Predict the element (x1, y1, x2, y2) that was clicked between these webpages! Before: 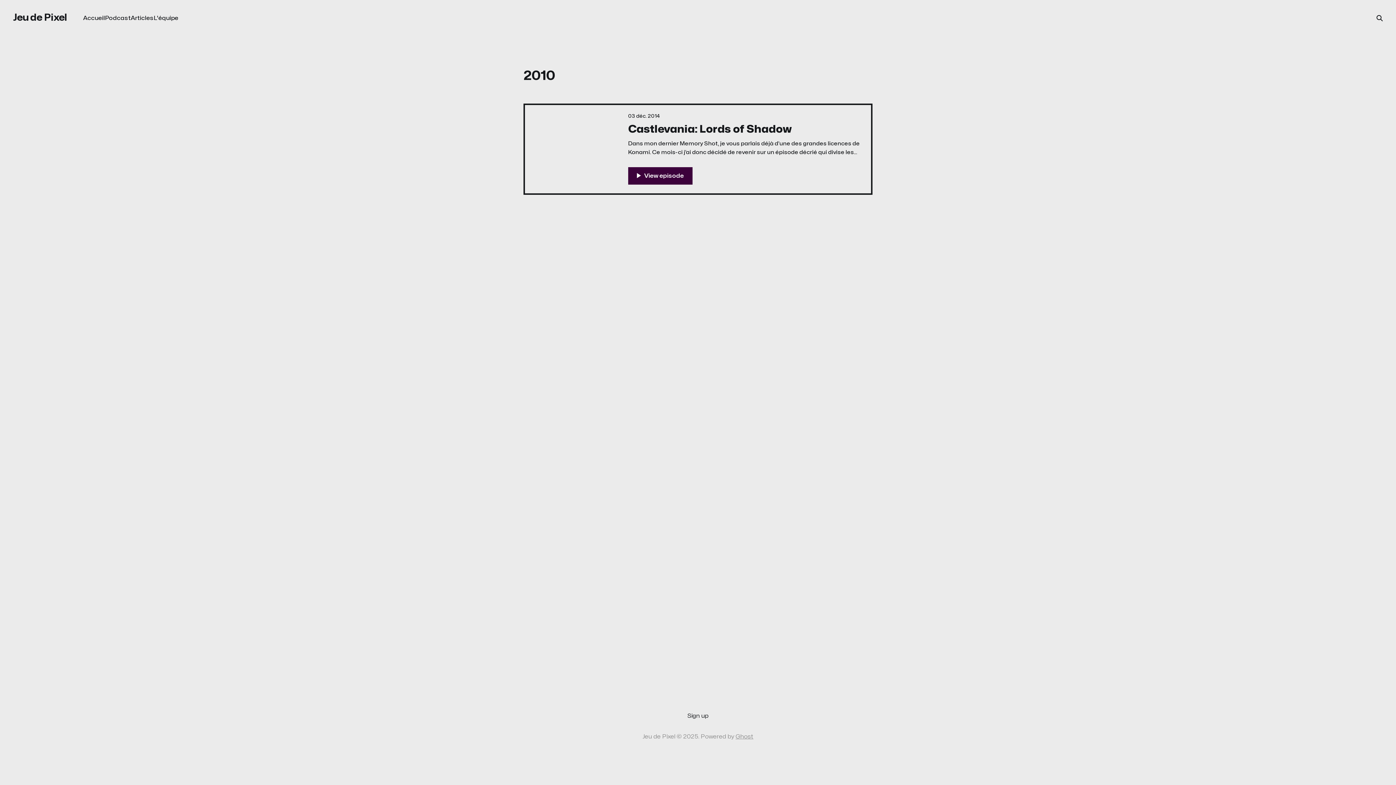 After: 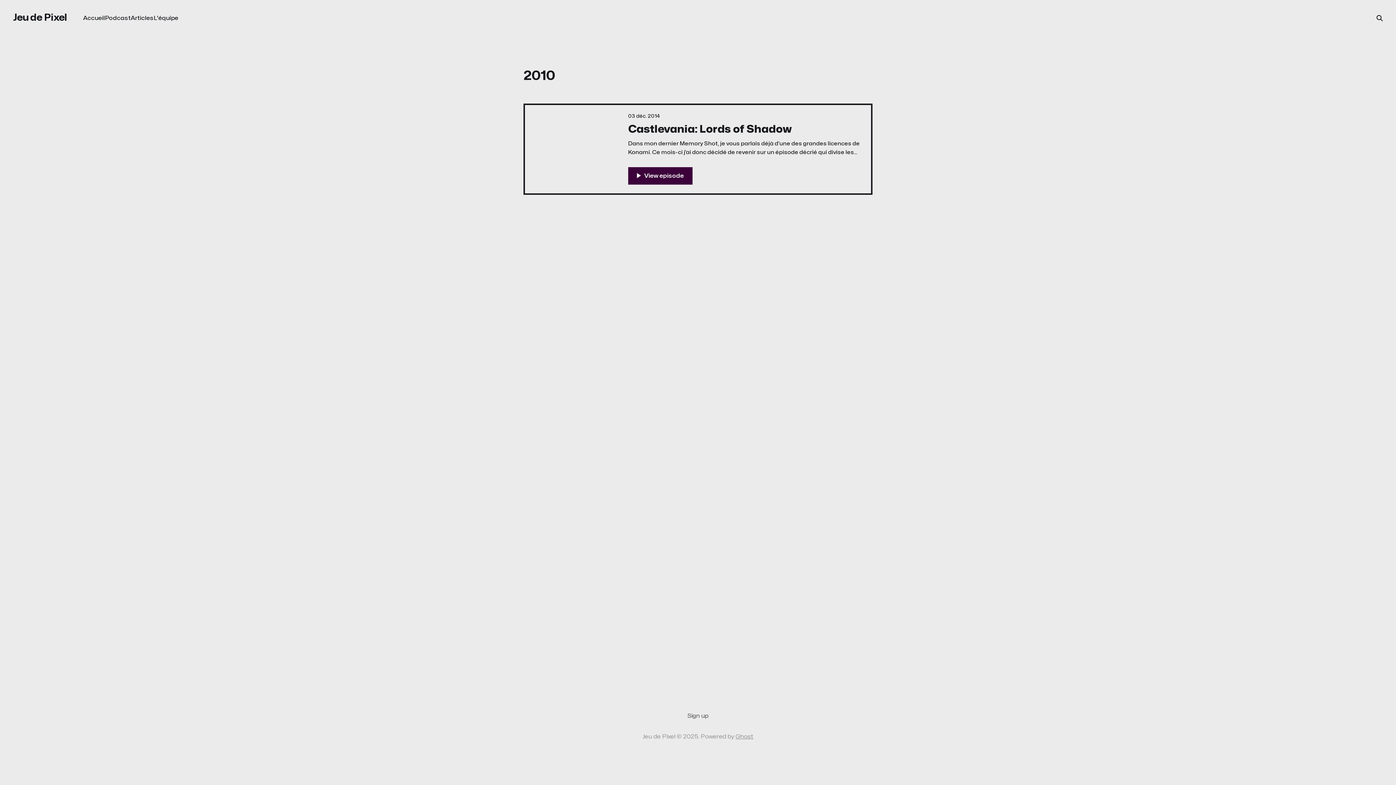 Action: bbox: (687, 713, 708, 719) label: Sign up